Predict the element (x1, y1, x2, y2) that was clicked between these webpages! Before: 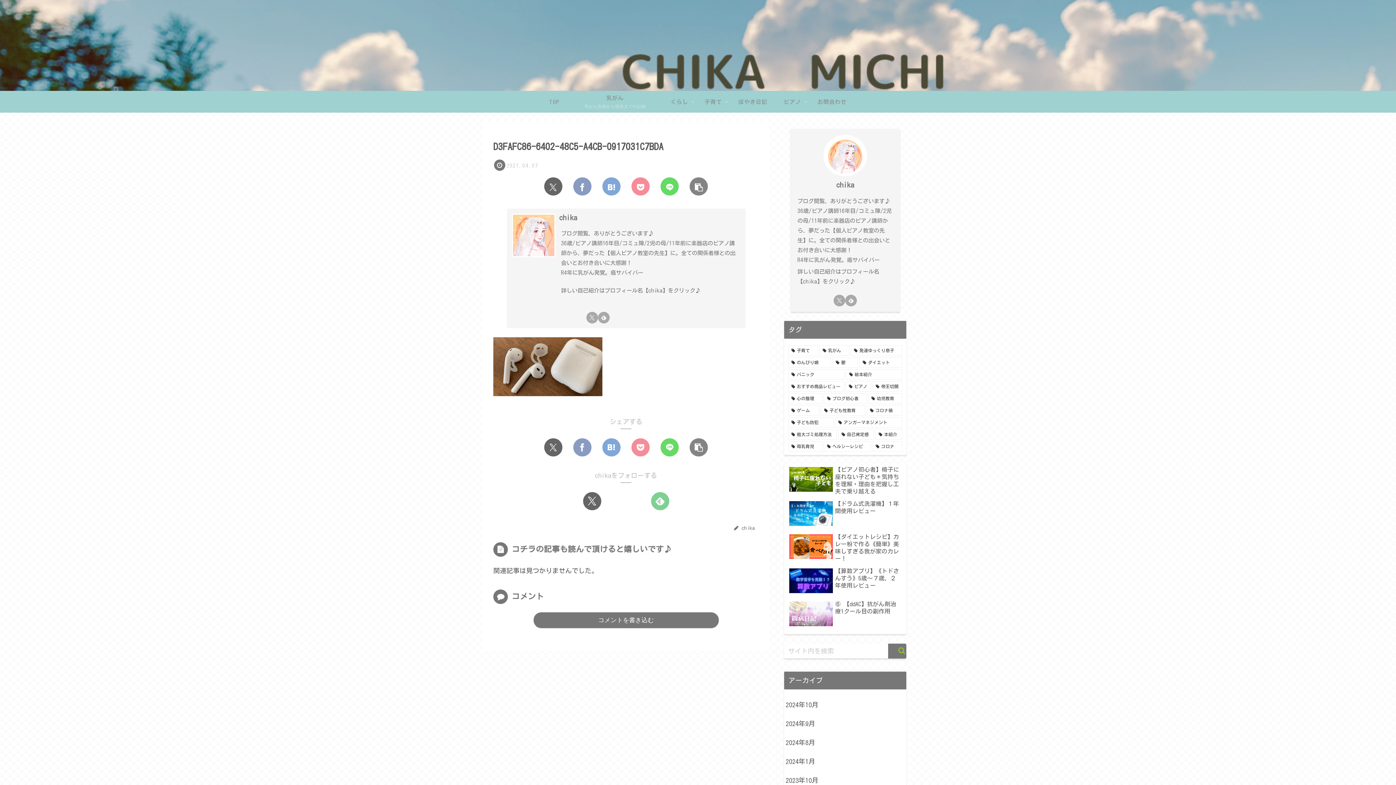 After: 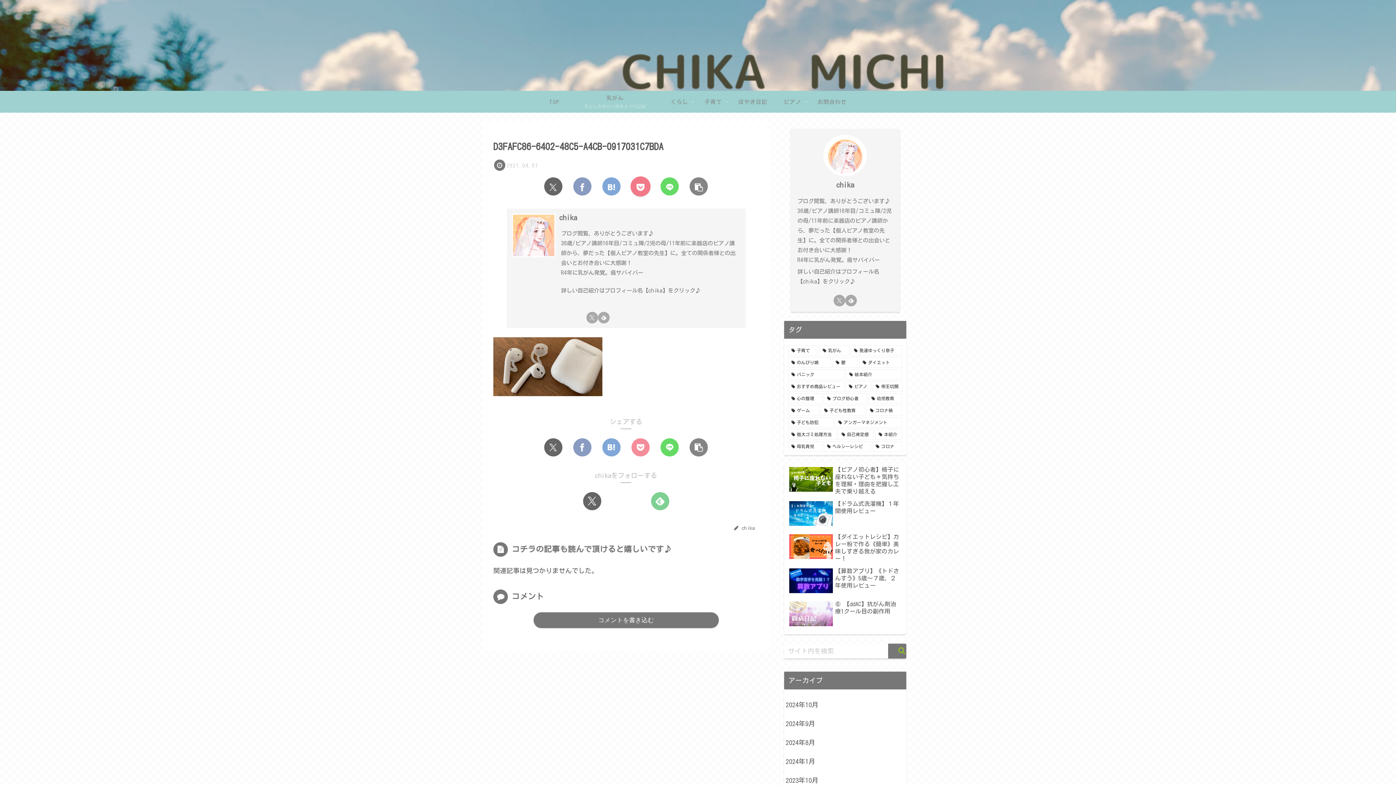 Action: label: Pocketに保存 bbox: (631, 177, 649, 195)